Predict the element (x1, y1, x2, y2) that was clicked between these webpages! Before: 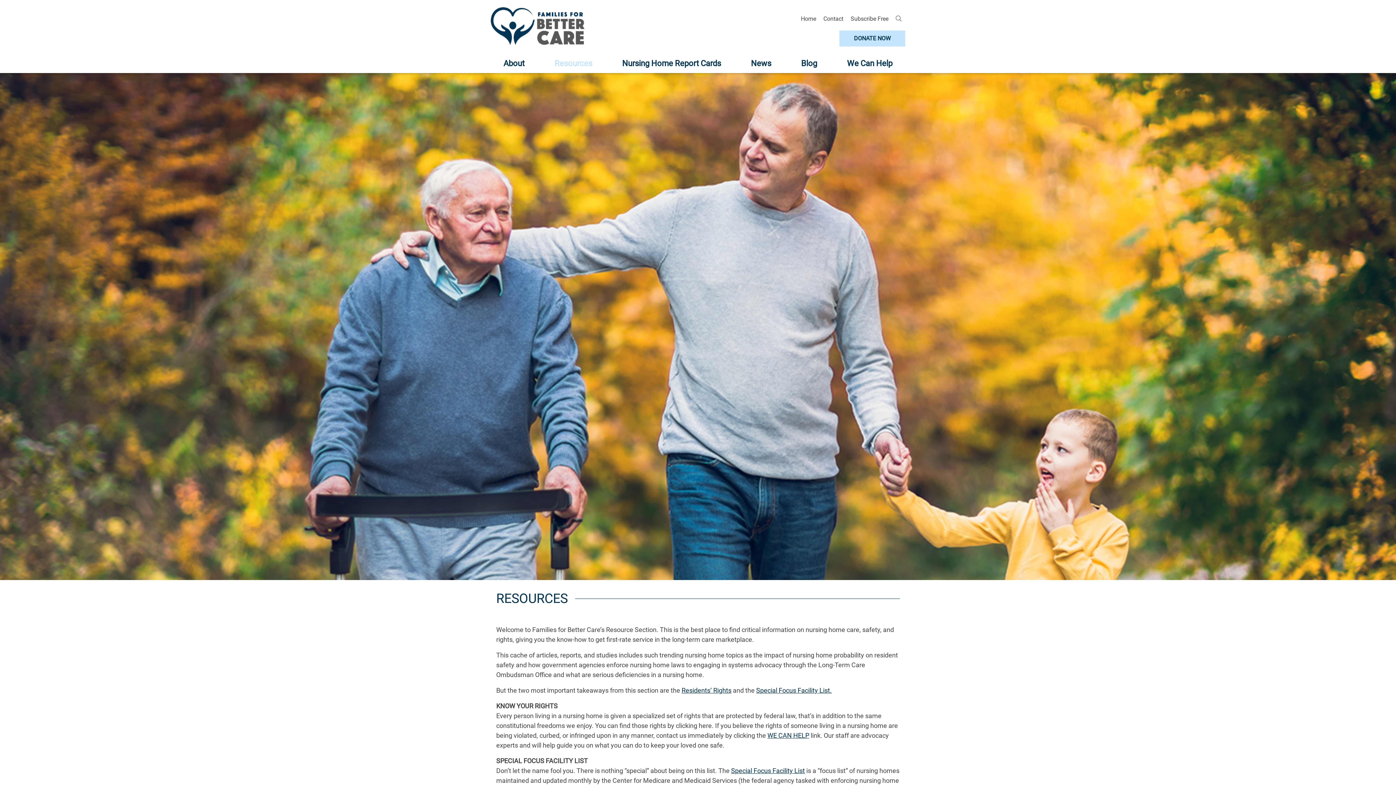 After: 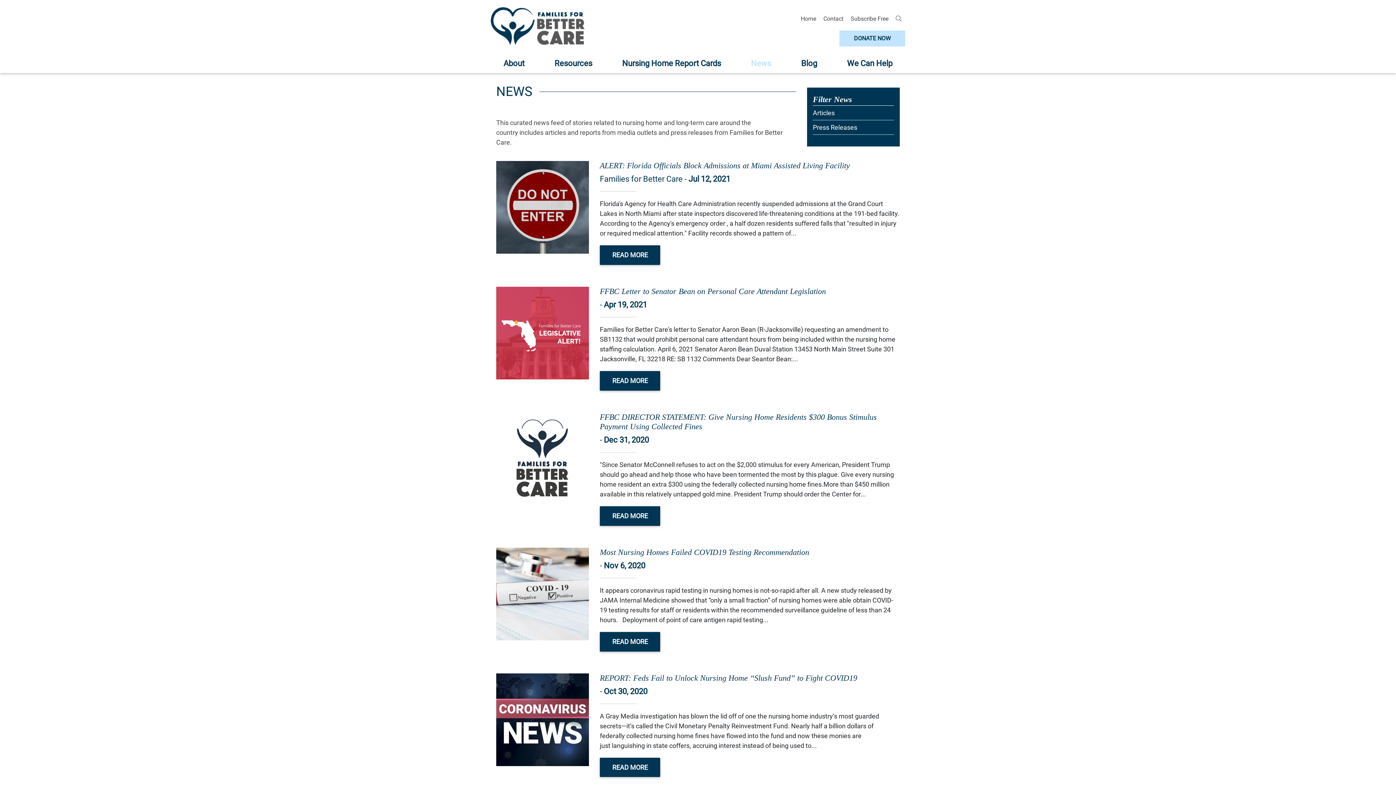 Action: label: News bbox: (751, 58, 771, 68)